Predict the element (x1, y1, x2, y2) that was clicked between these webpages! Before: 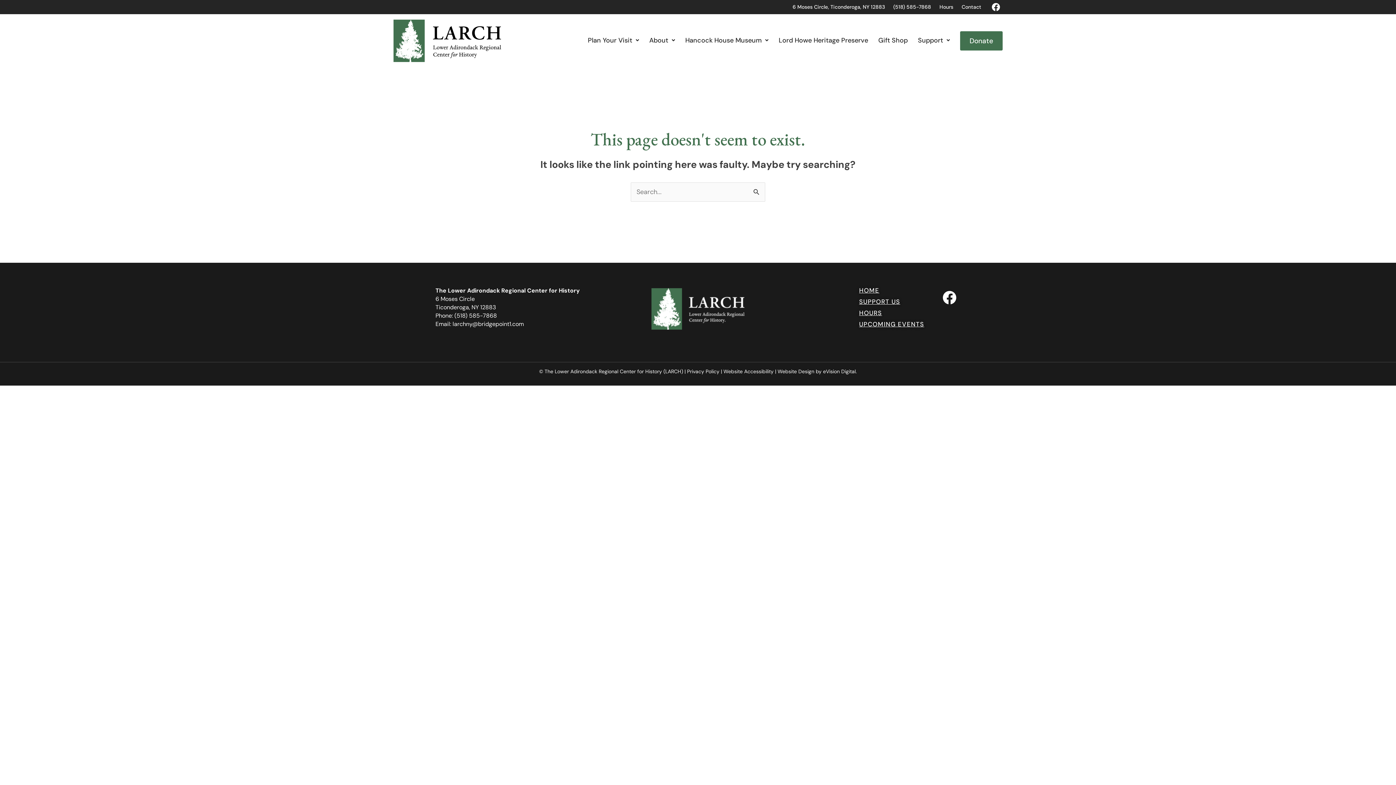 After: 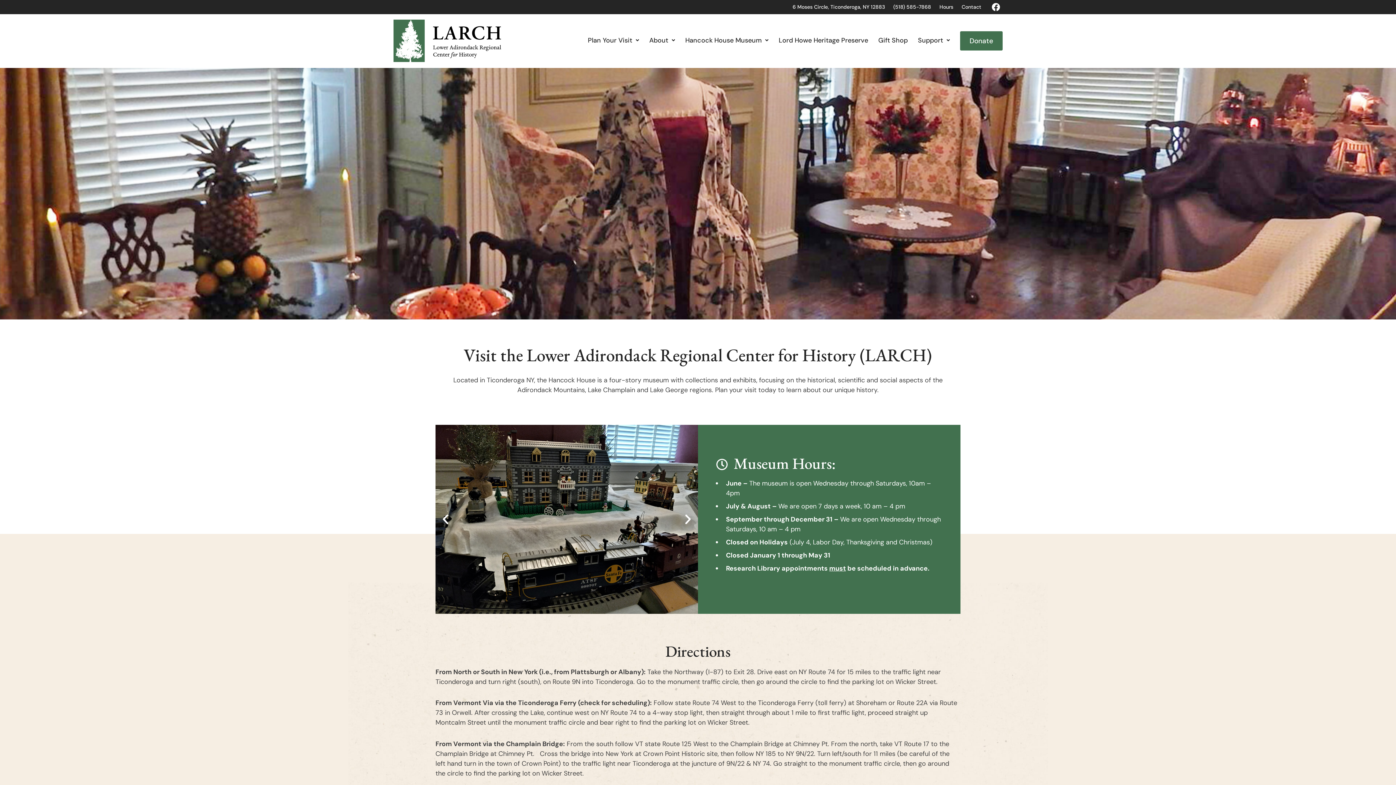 Action: label: Plan Your Visit bbox: (587, 31, 639, 49)